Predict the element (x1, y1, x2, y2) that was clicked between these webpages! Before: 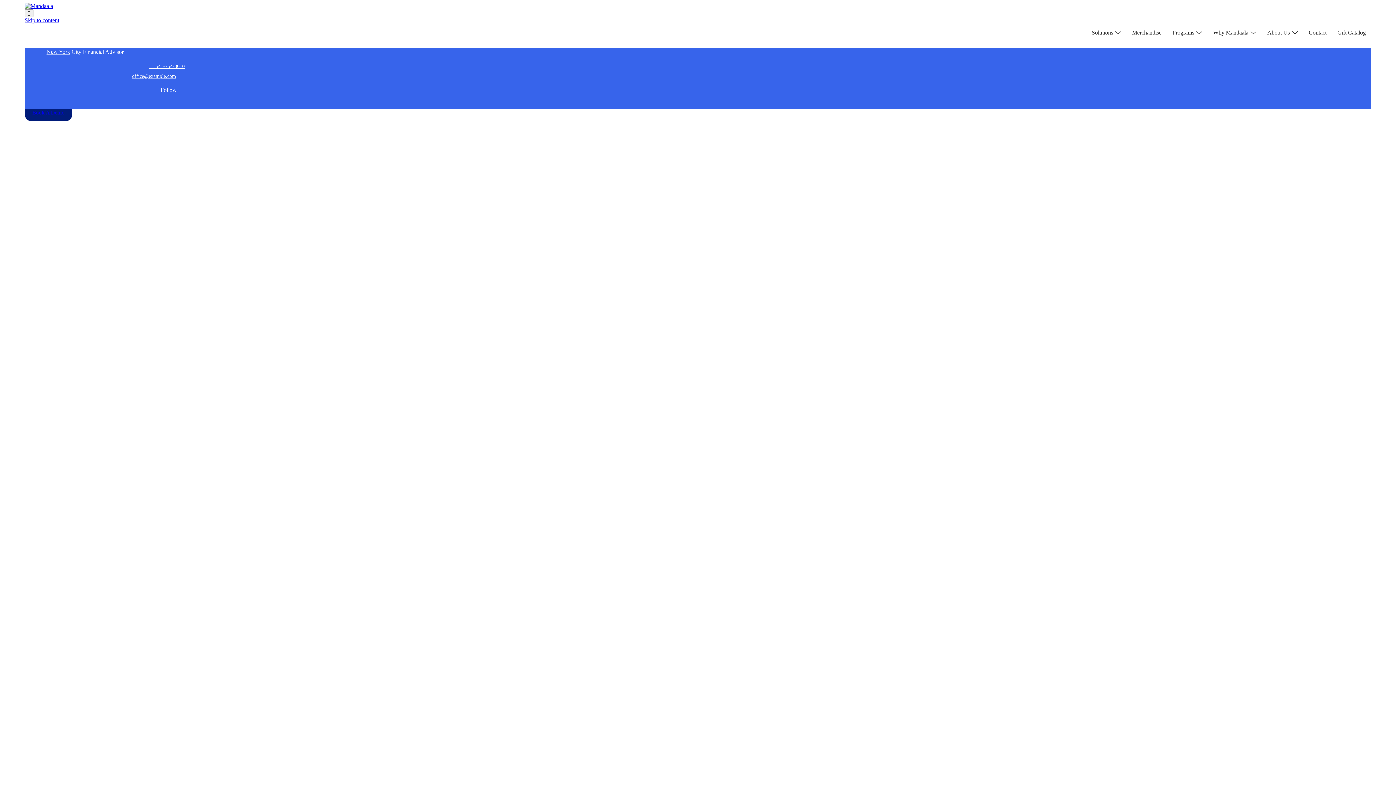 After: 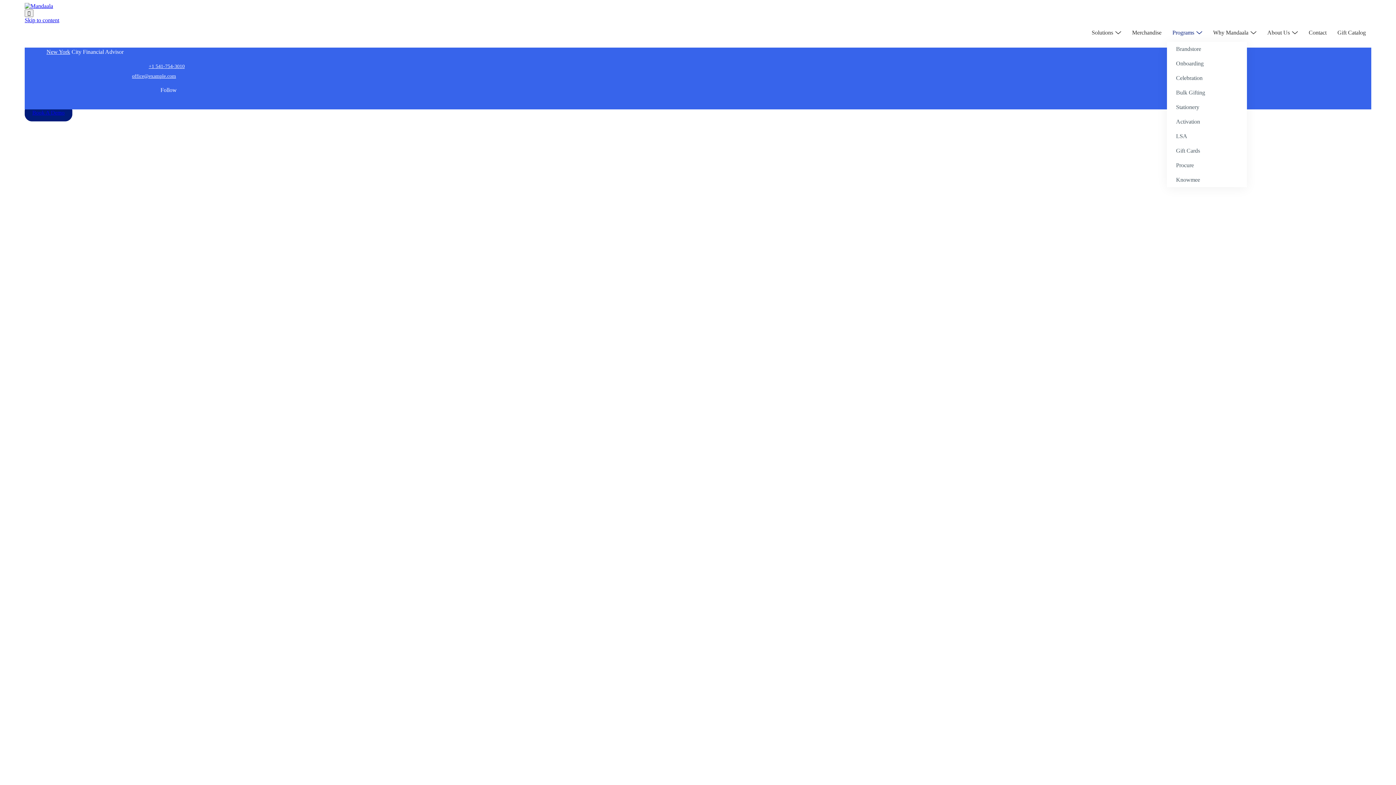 Action: bbox: (1167, 23, 1208, 41) label: Programs